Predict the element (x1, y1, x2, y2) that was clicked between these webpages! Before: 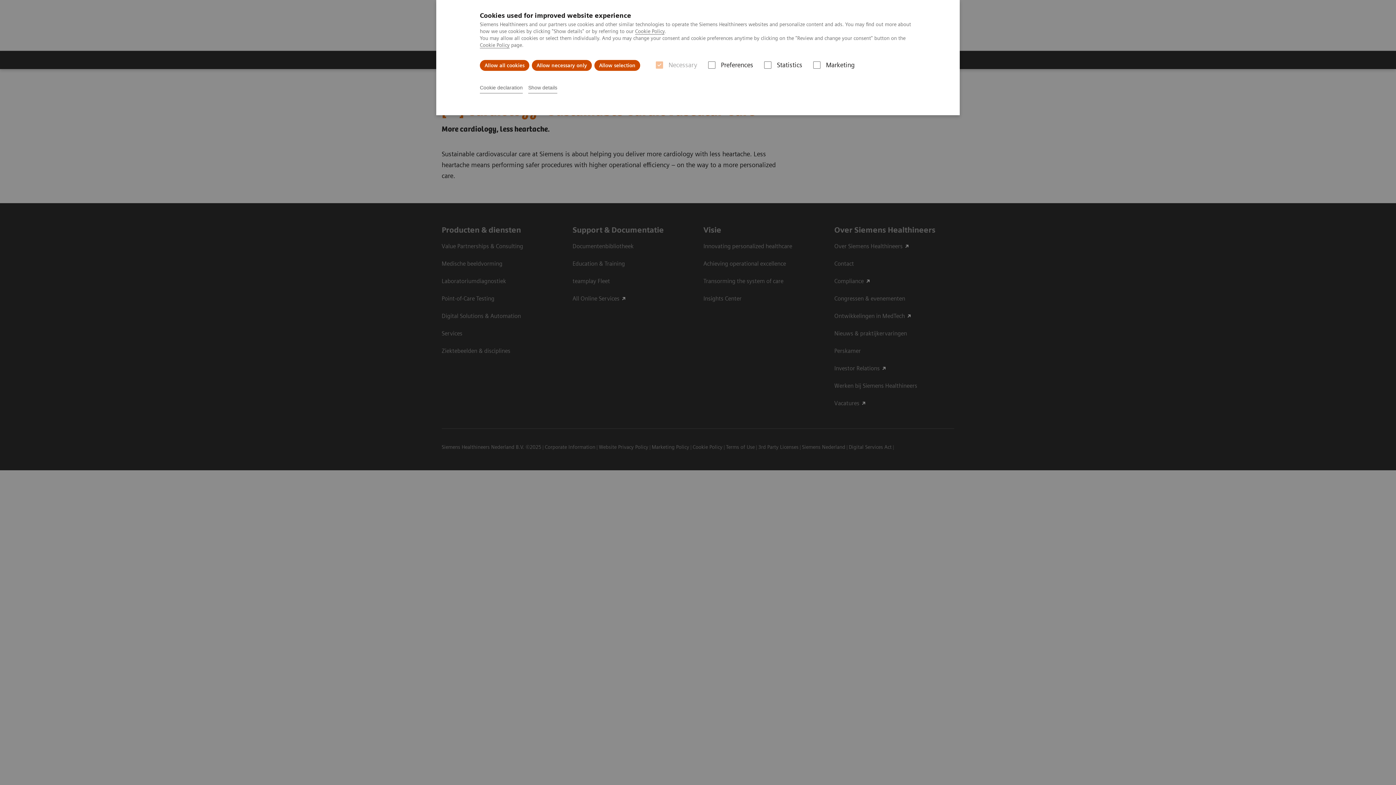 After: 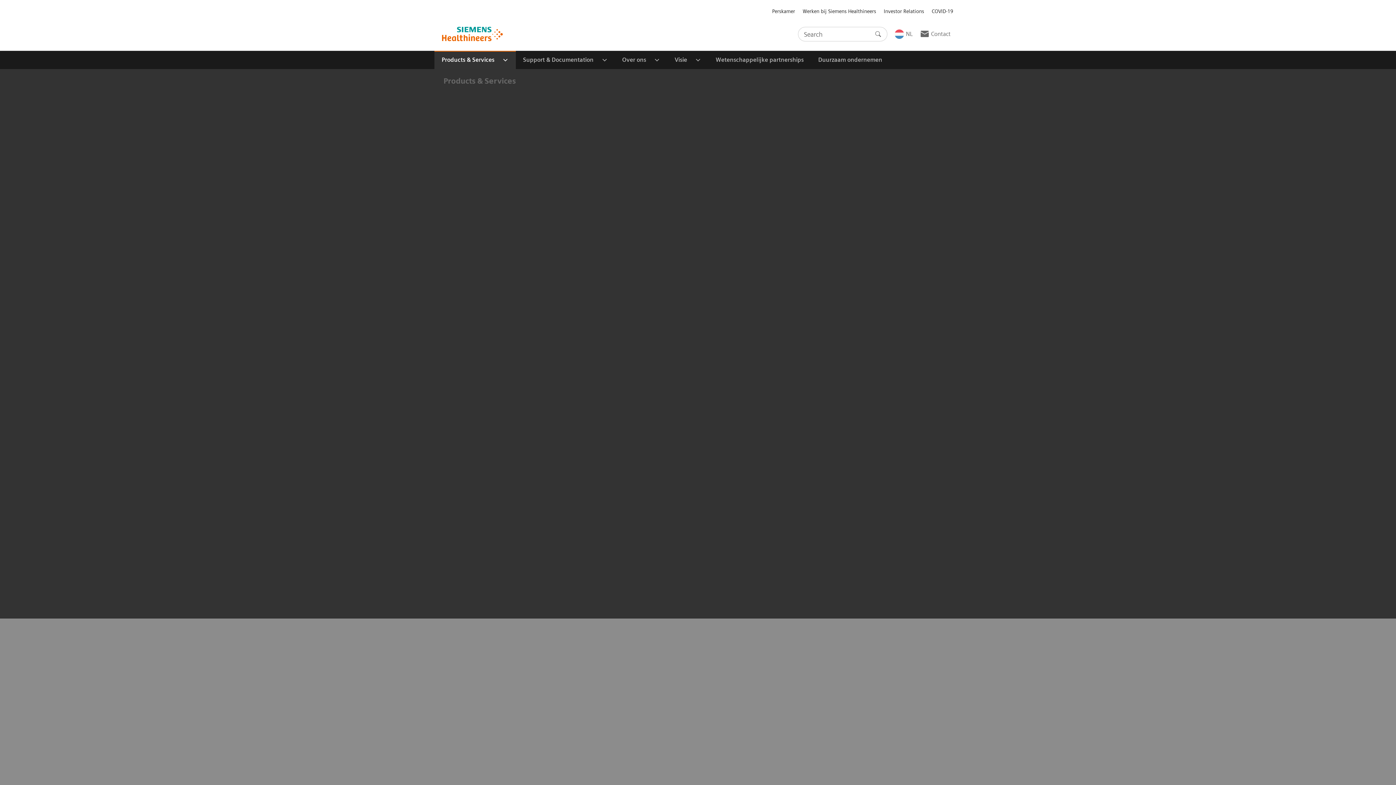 Action: bbox: (480, 60, 529, 70) label: Allow all cookies